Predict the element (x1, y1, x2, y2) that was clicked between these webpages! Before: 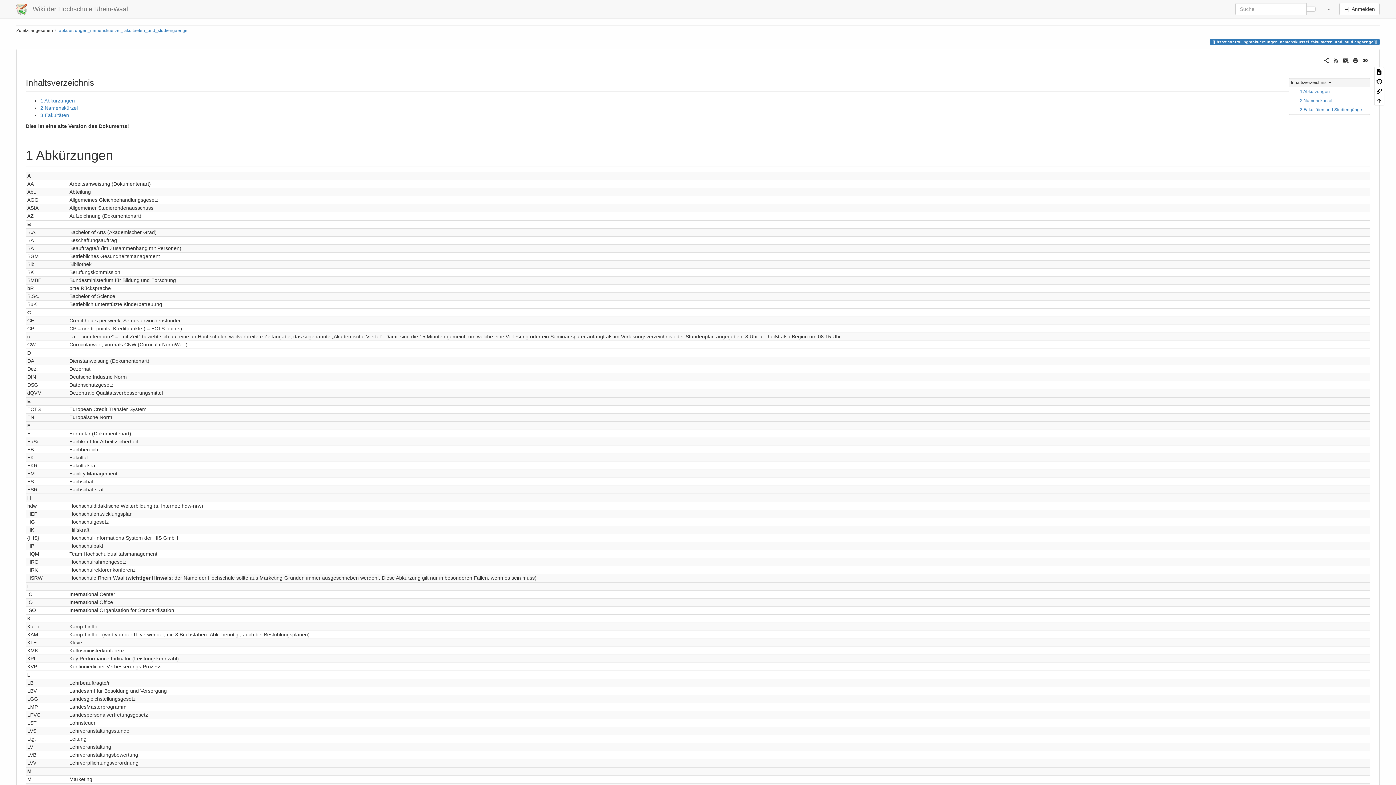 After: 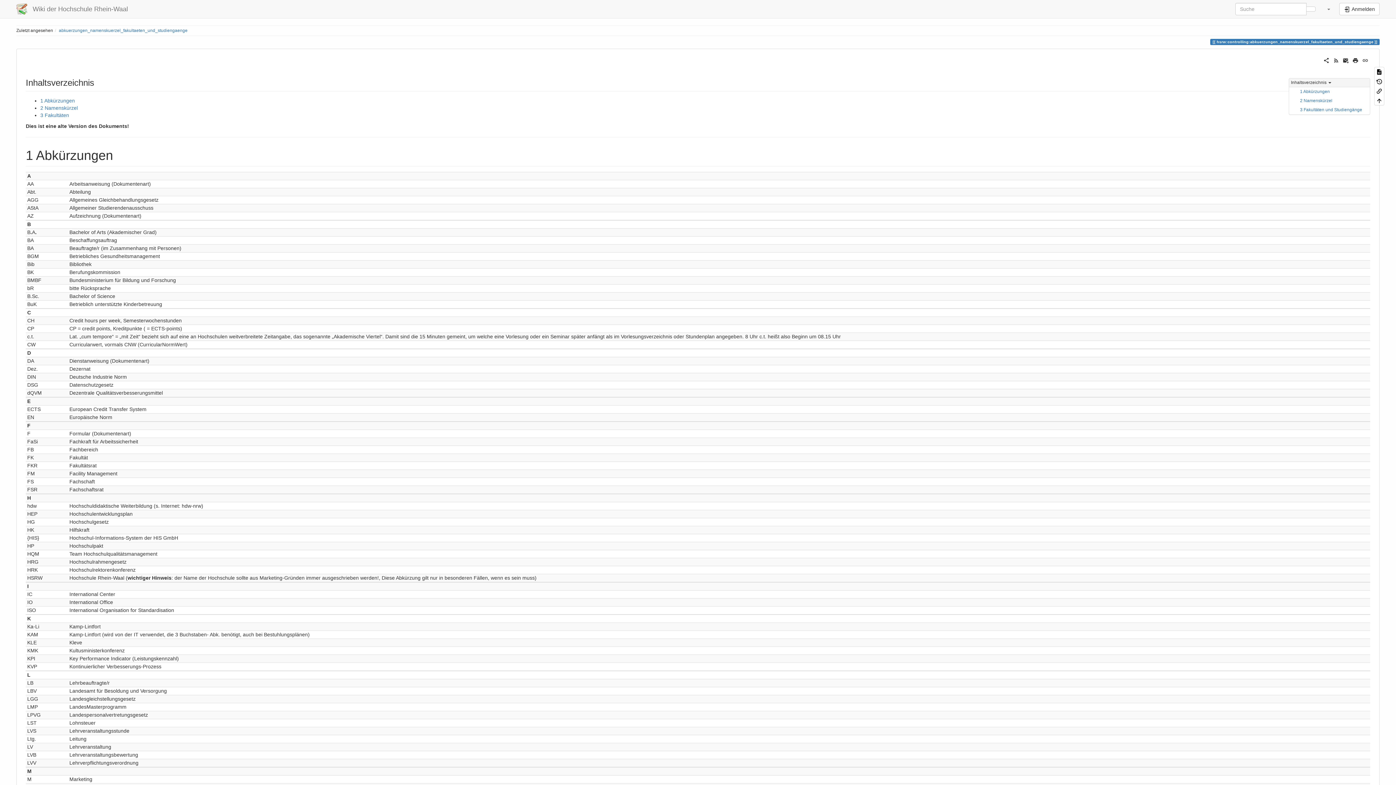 Action: bbox: (1352, 57, 1358, 62)